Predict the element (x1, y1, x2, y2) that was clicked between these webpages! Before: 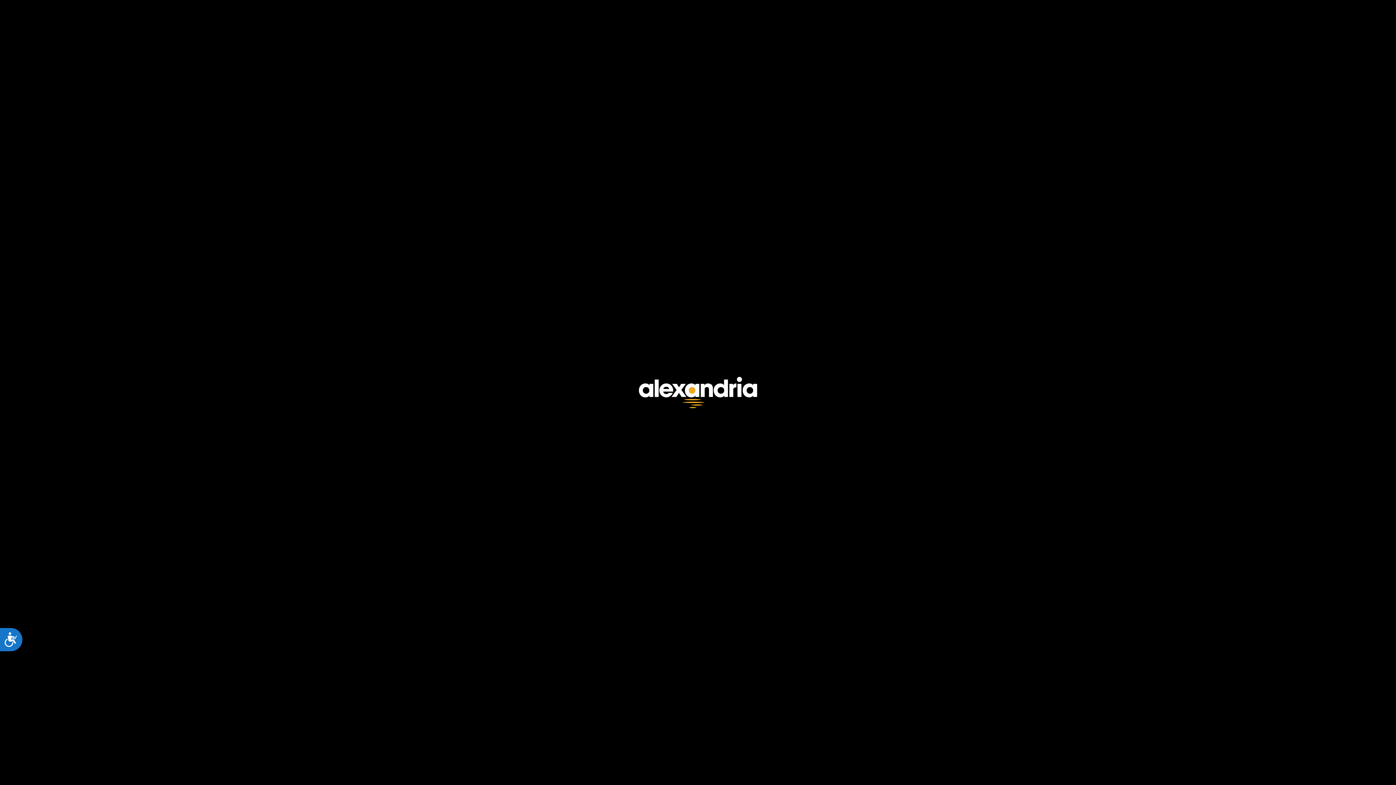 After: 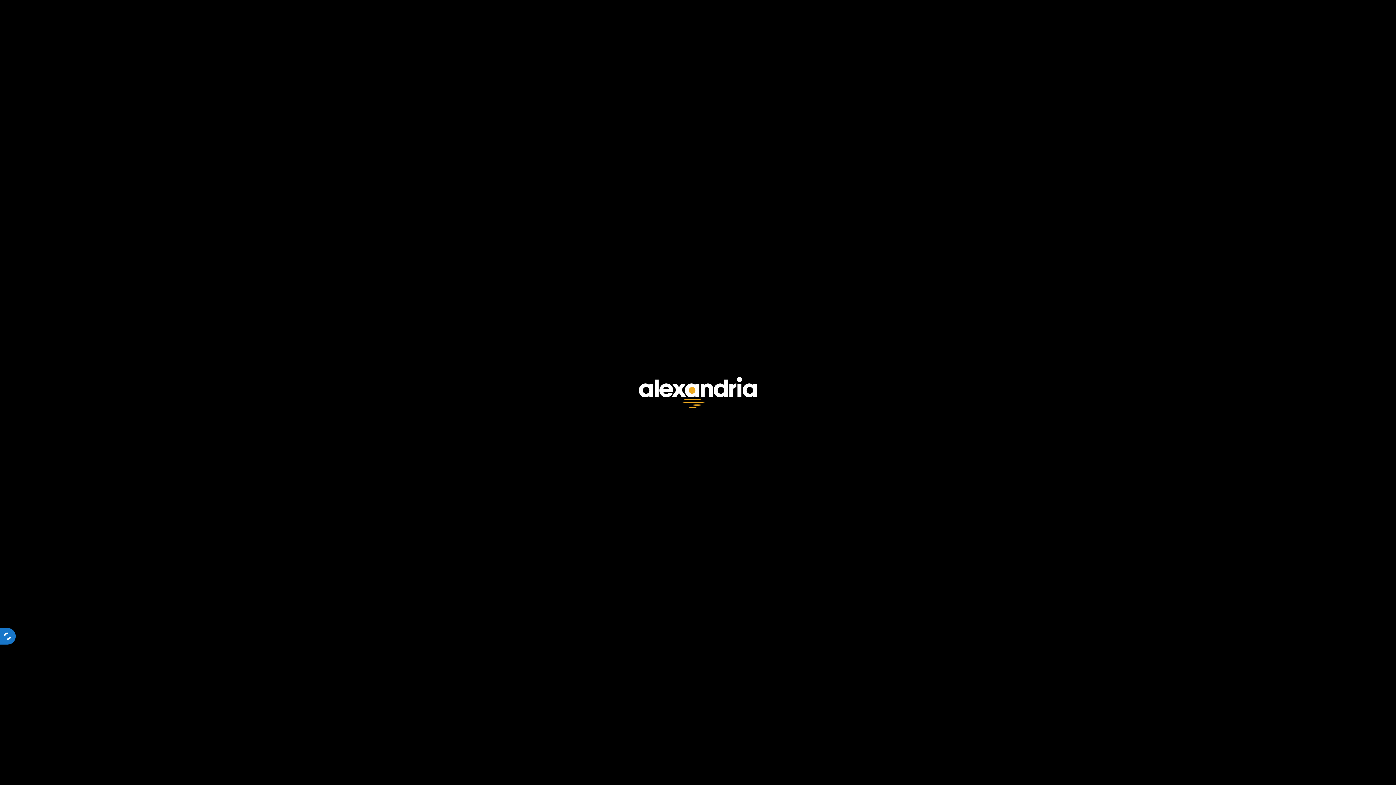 Action: bbox: (0, 628, 22, 651) label: Accessibility